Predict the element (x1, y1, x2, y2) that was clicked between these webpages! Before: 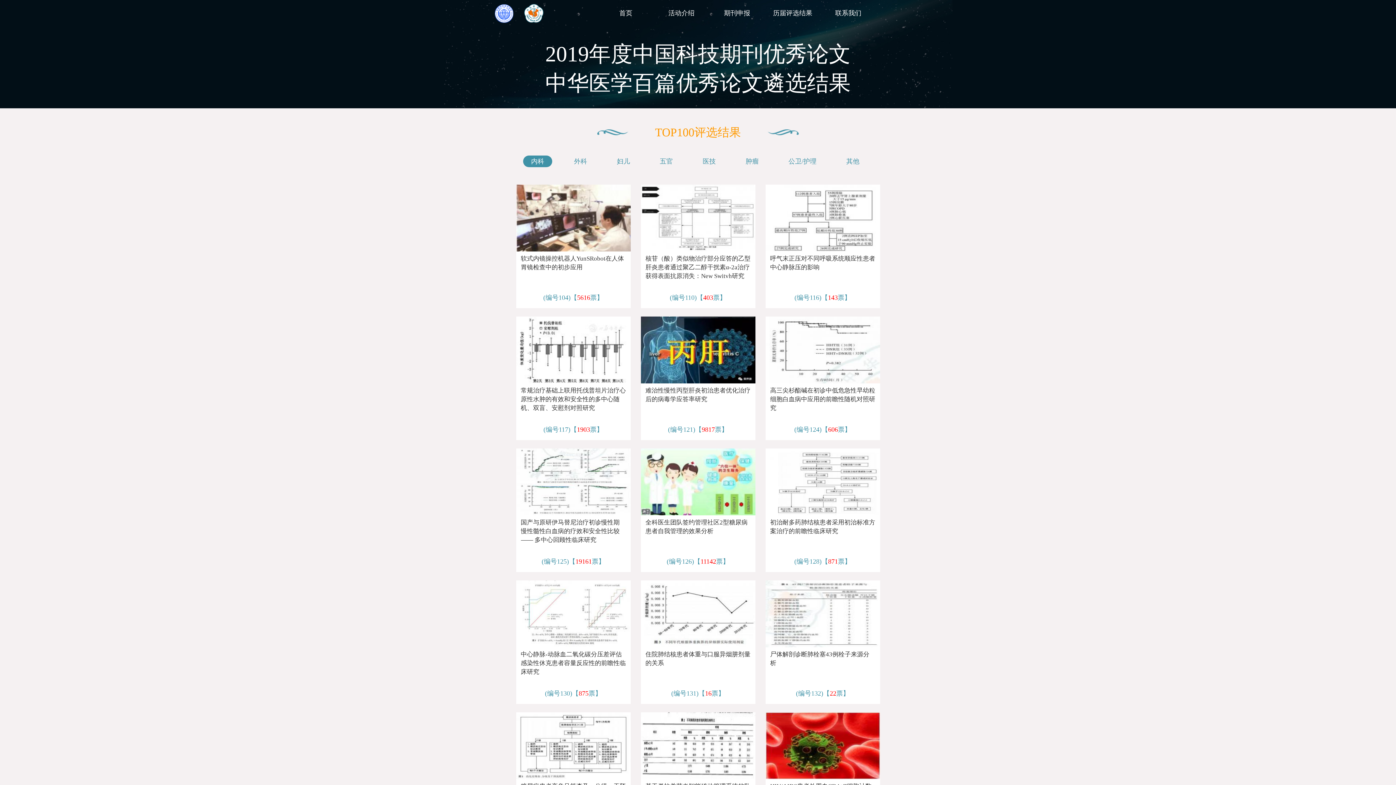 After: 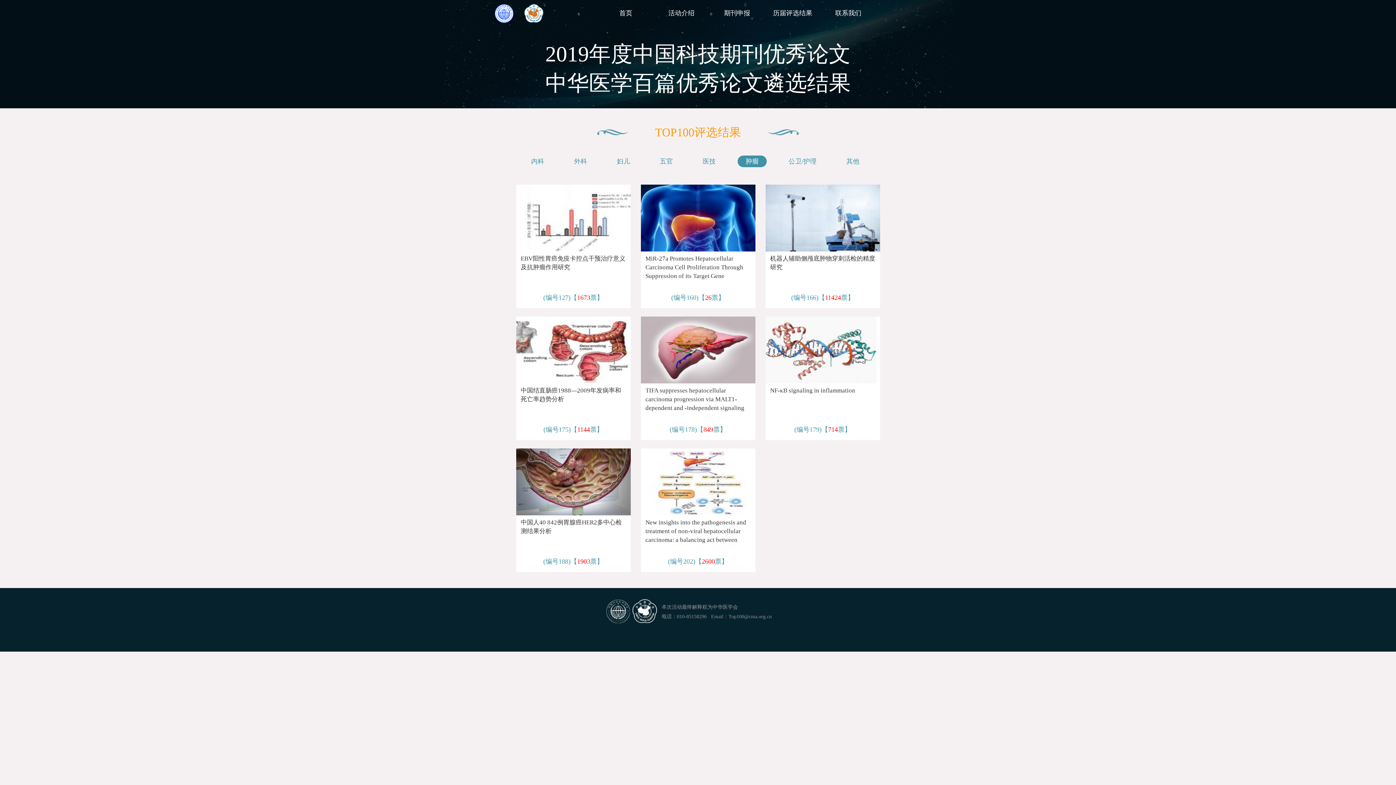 Action: bbox: (737, 155, 766, 167) label: 肿瘤